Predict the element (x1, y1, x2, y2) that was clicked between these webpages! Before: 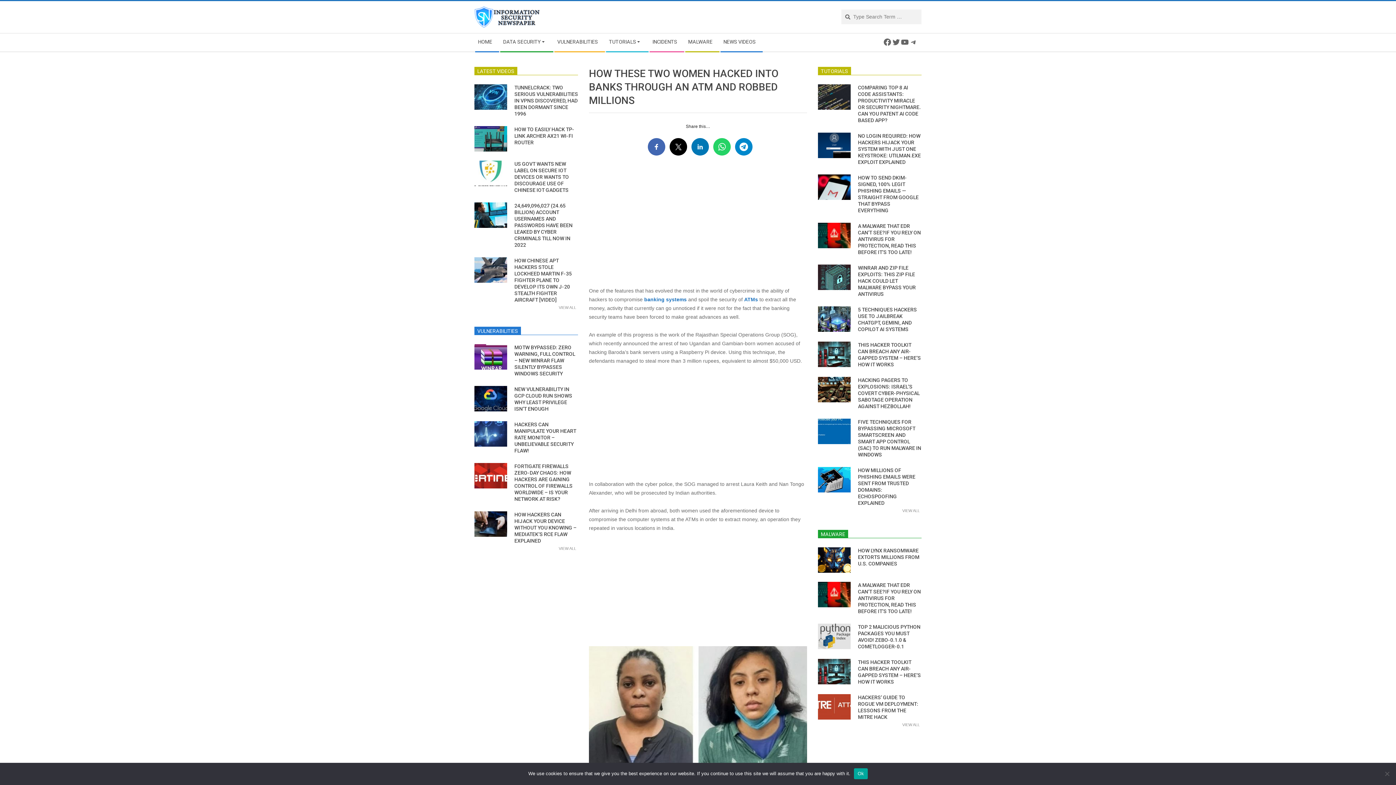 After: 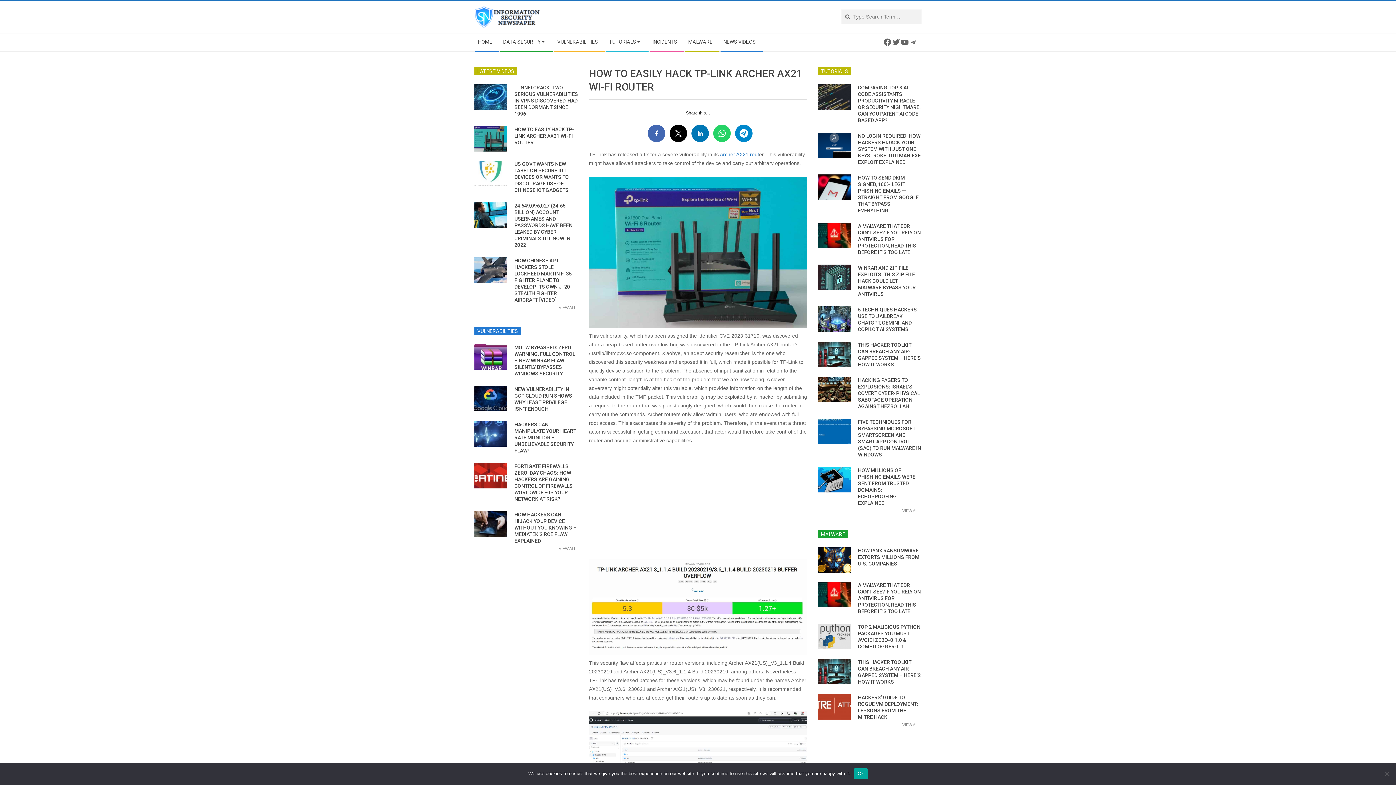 Action: bbox: (514, 126, 574, 145) label: HOW TO EASILY HACK TP-LINK ARCHER AX21 WI-FI ROUTER